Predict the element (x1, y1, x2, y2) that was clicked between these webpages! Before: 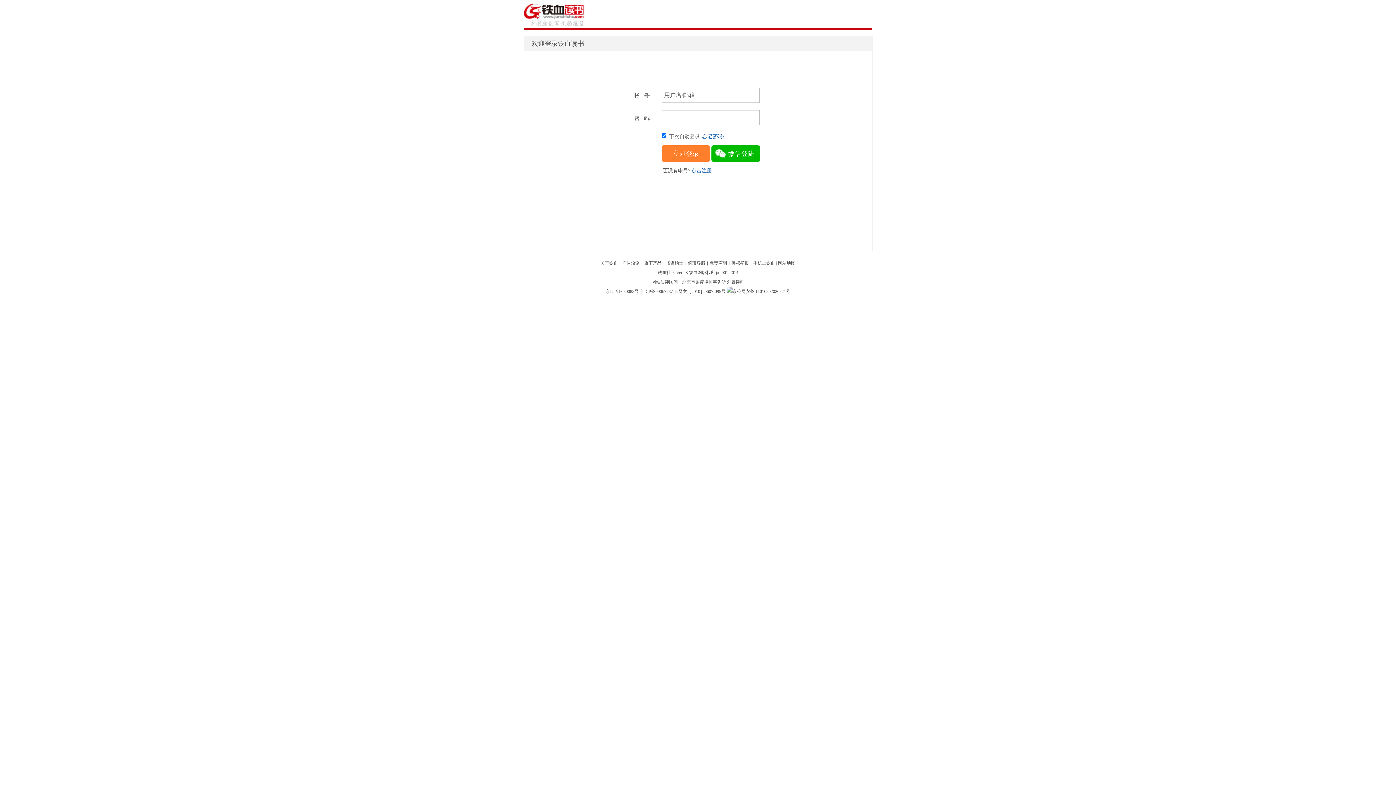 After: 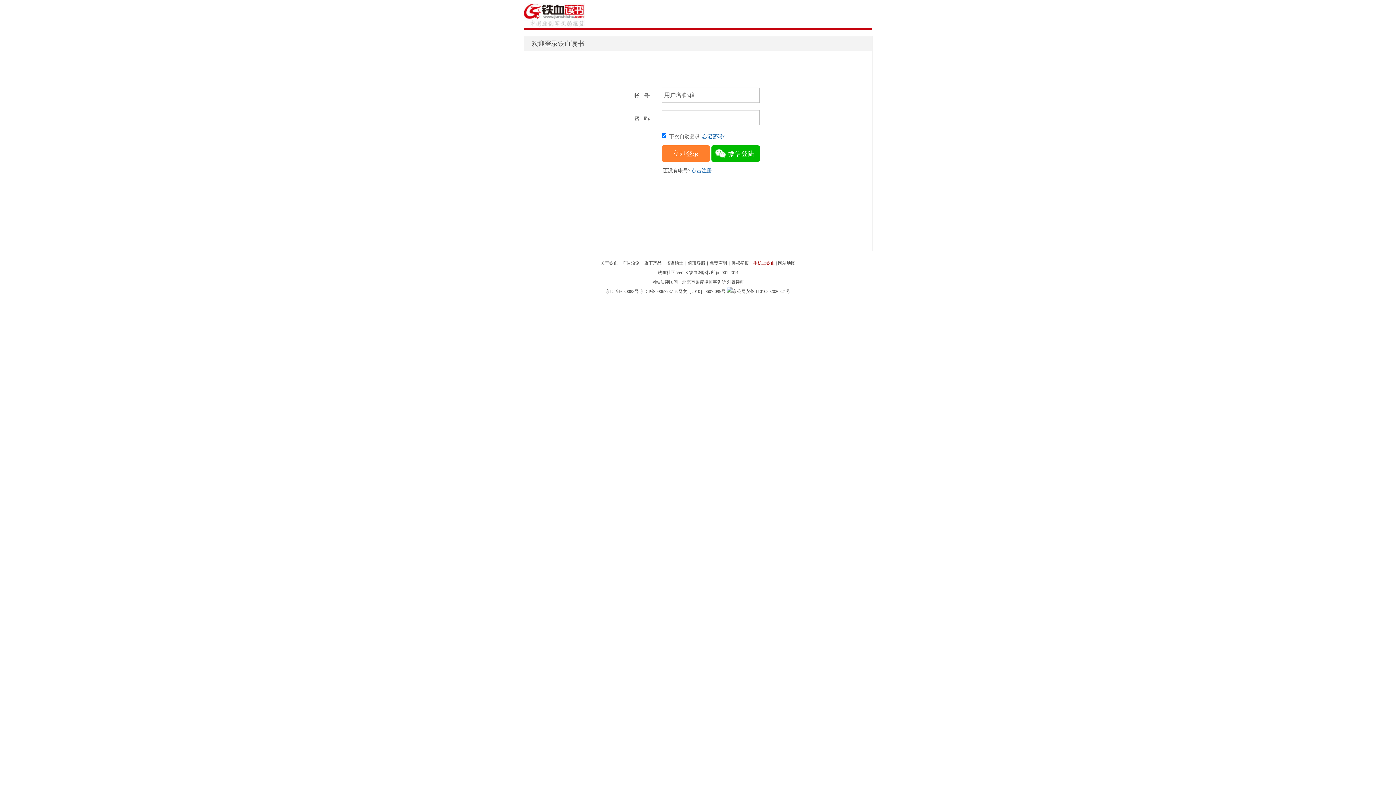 Action: label: 手机上铁血 bbox: (753, 260, 775, 265)